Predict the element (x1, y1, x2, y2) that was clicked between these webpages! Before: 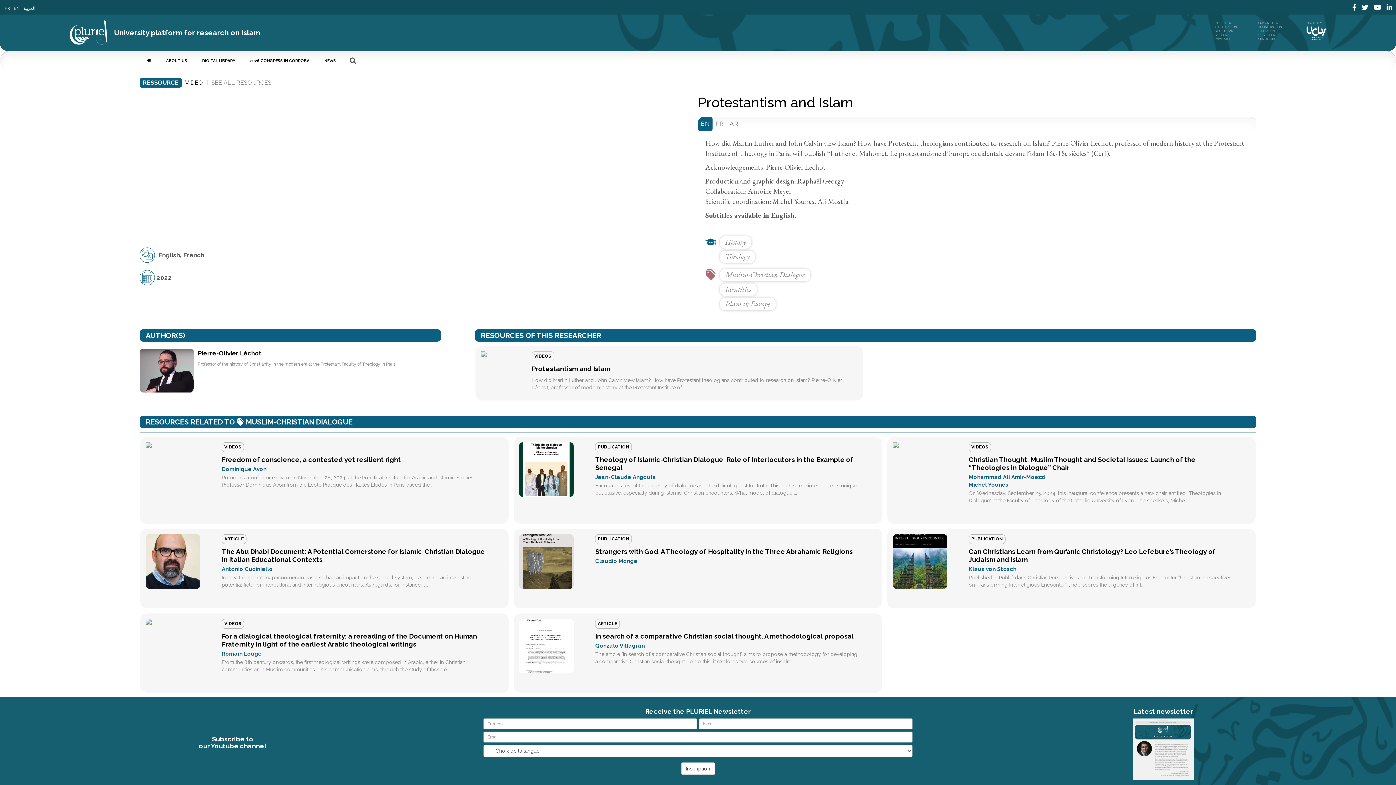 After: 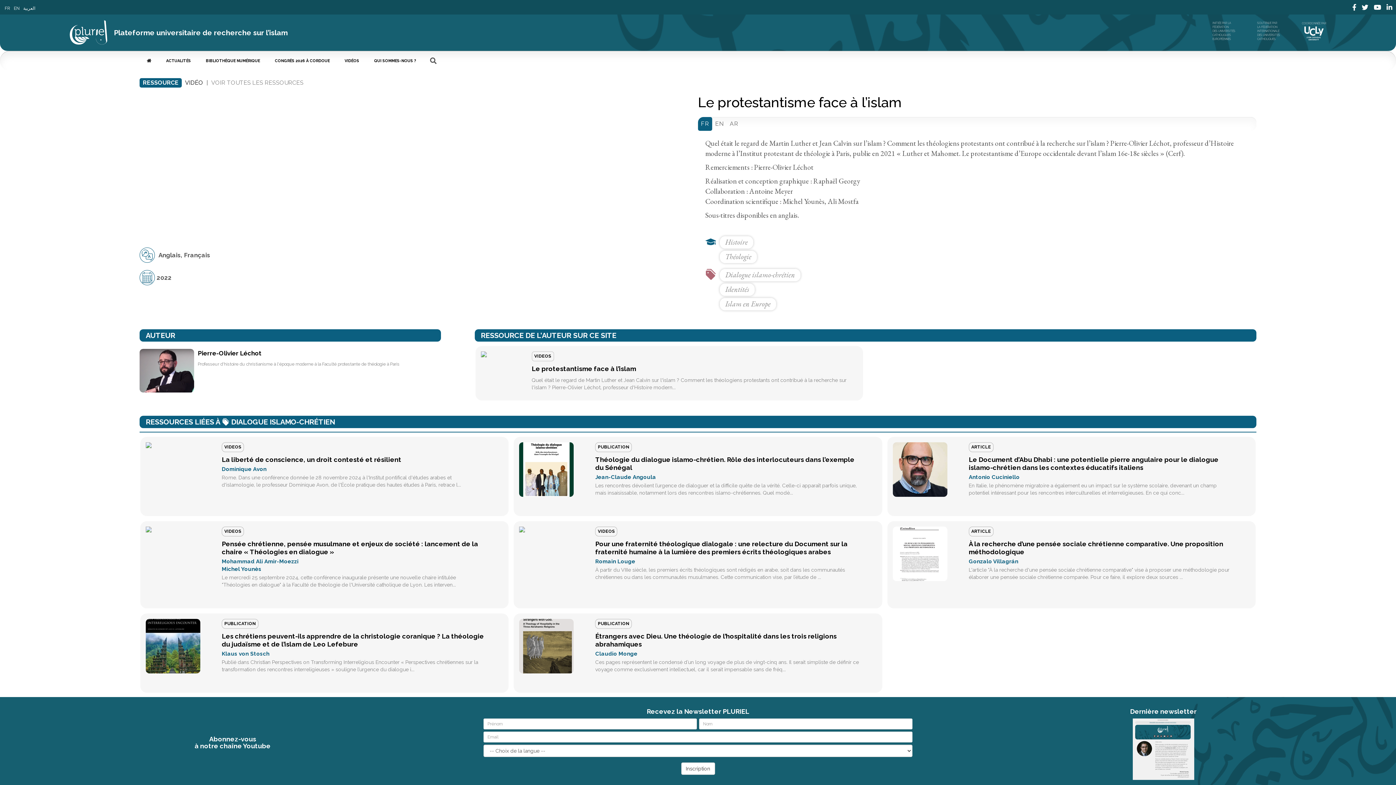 Action: label: FR bbox: (2, 3, 12, 12)